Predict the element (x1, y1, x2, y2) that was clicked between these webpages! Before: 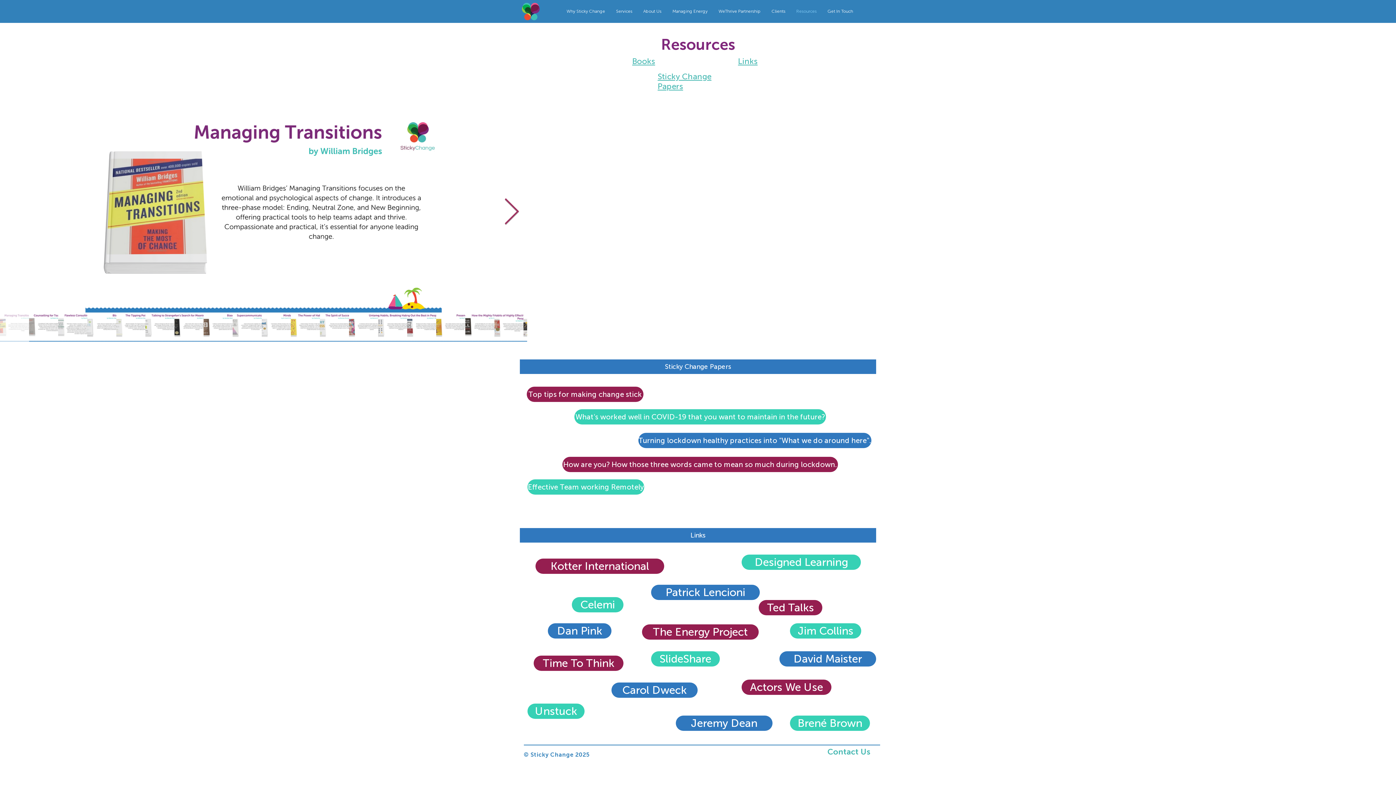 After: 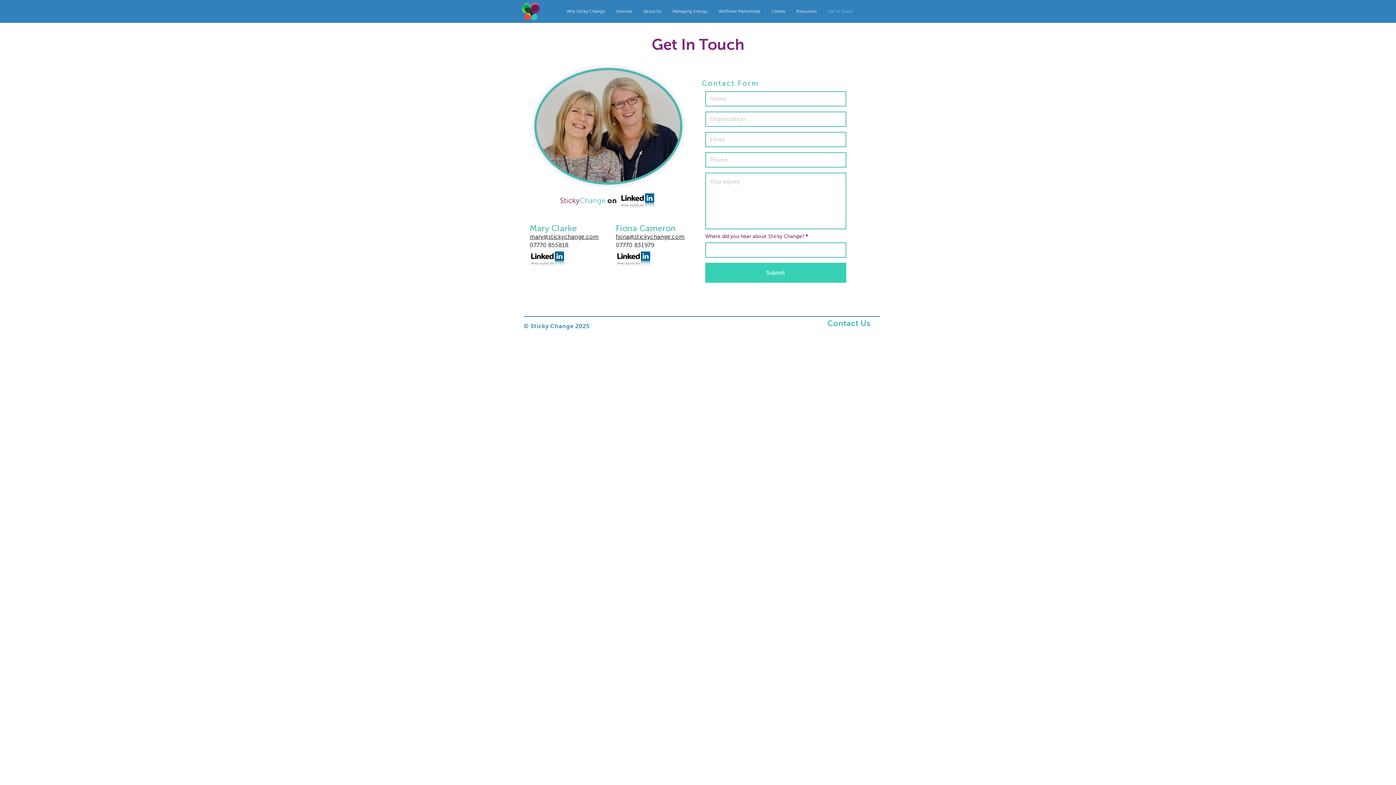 Action: label: Get In Touch bbox: (822, 2, 858, 20)